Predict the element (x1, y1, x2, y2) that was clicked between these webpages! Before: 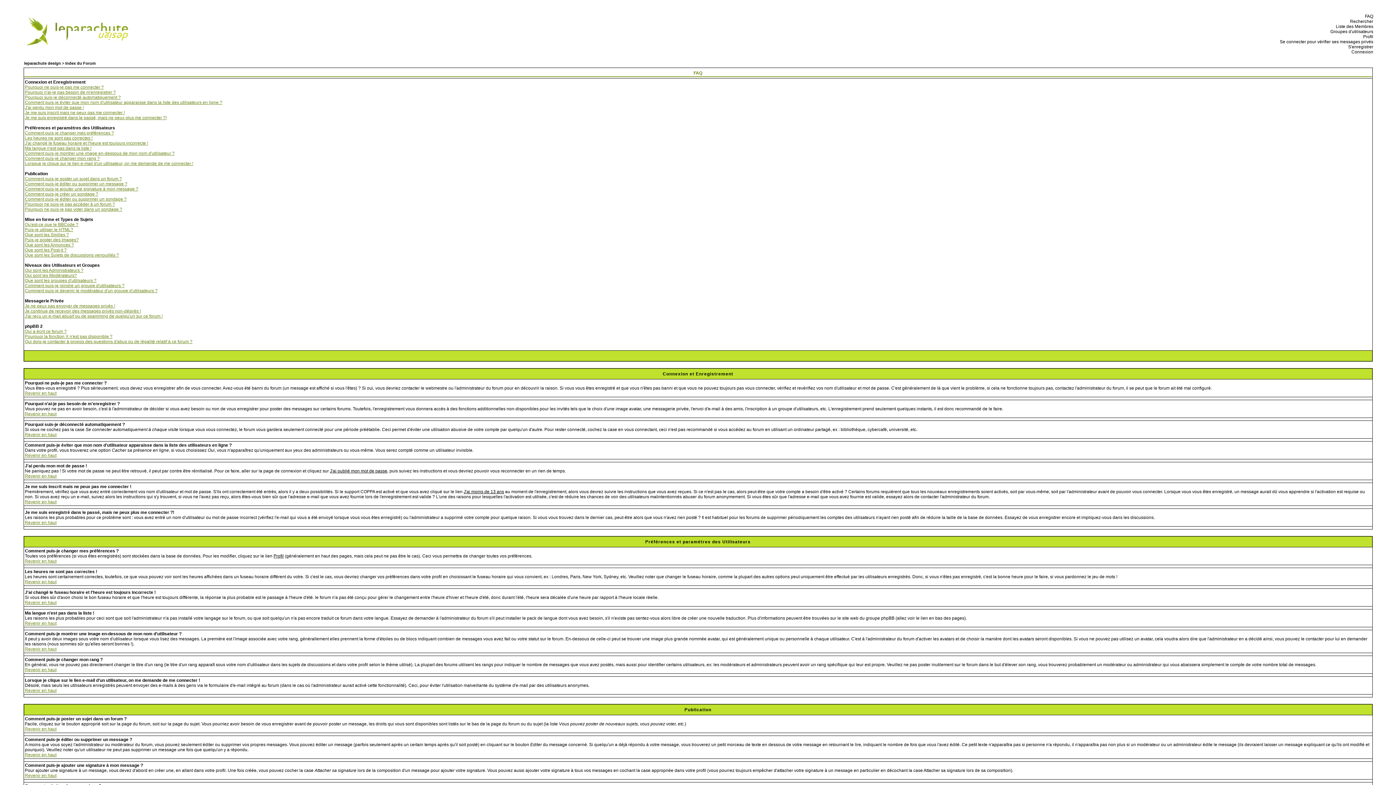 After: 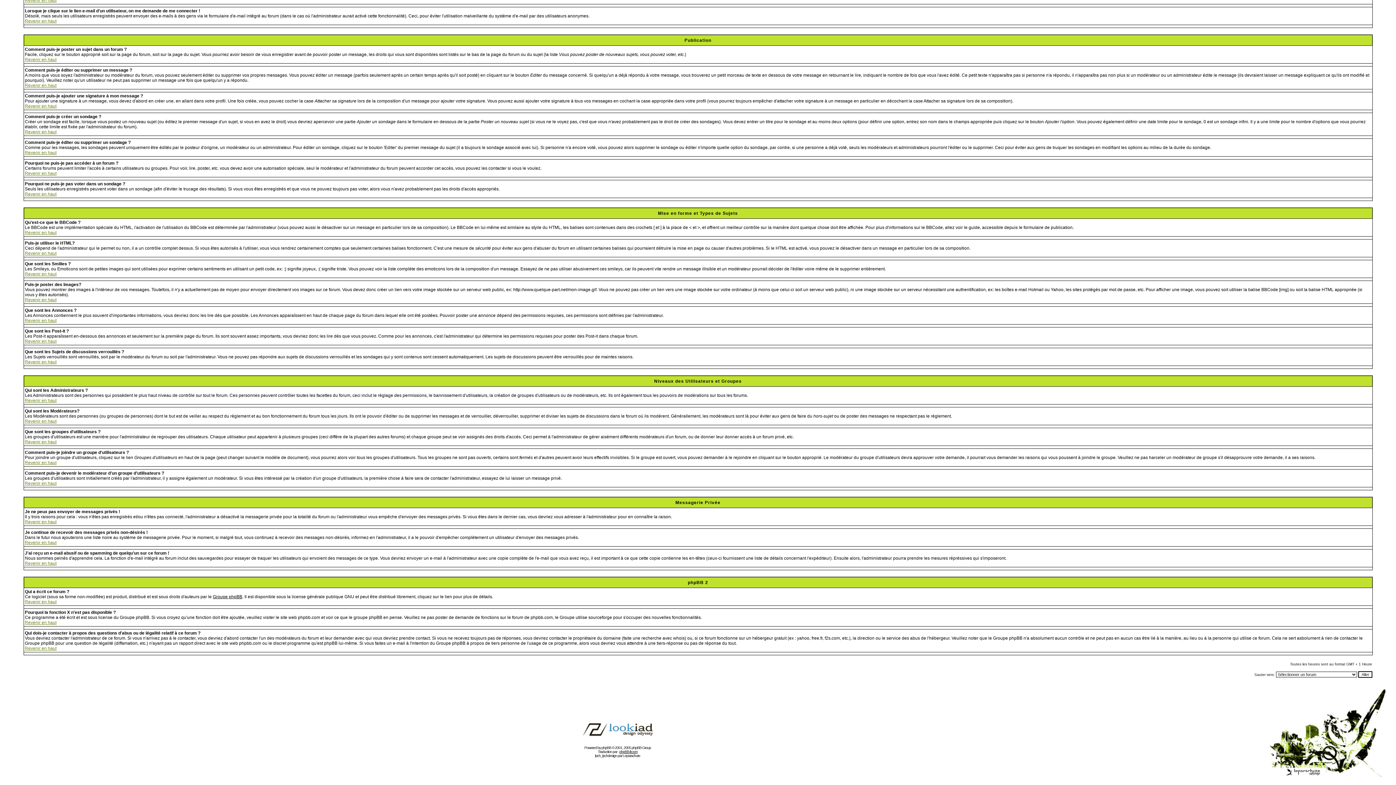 Action: bbox: (24, 303, 115, 308) label: Je ne peux pas envoyer de messages privés !